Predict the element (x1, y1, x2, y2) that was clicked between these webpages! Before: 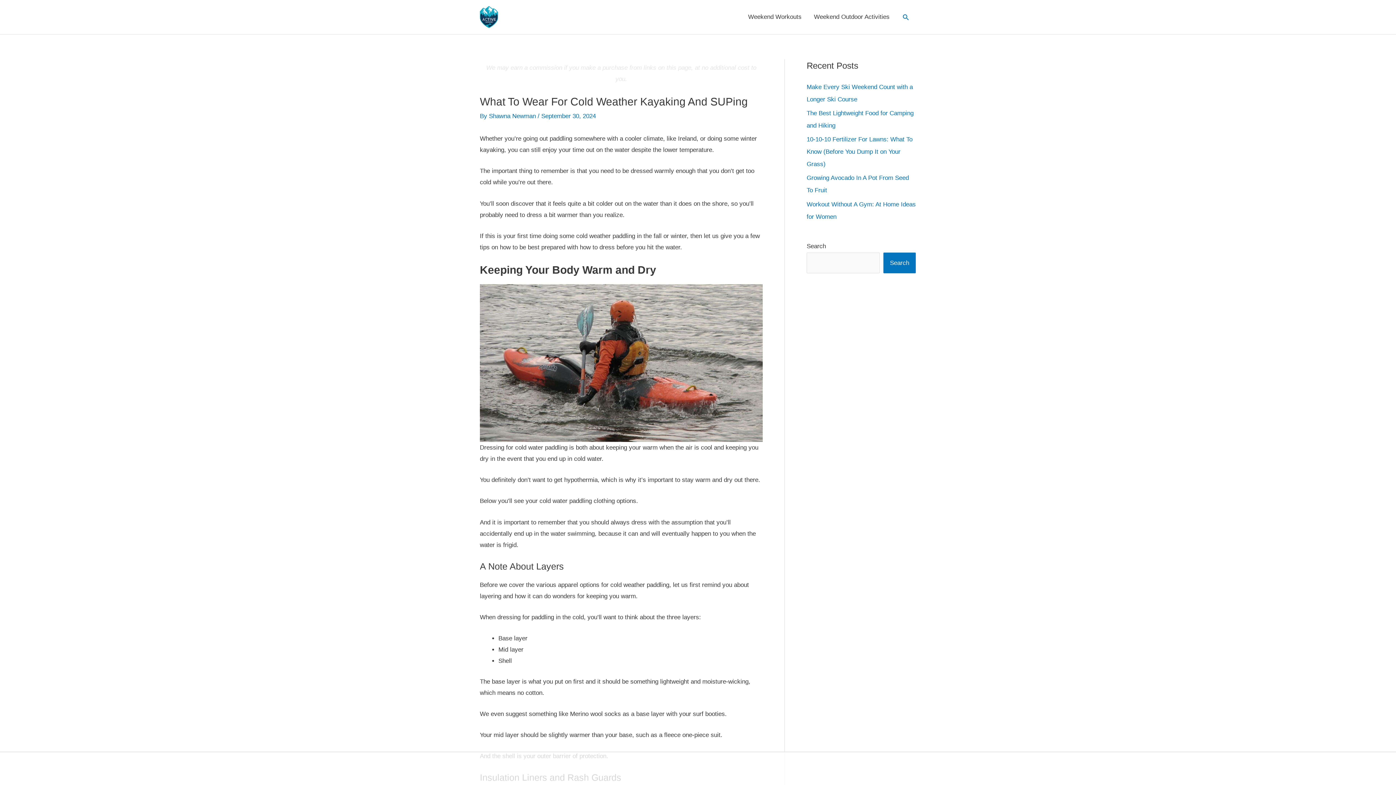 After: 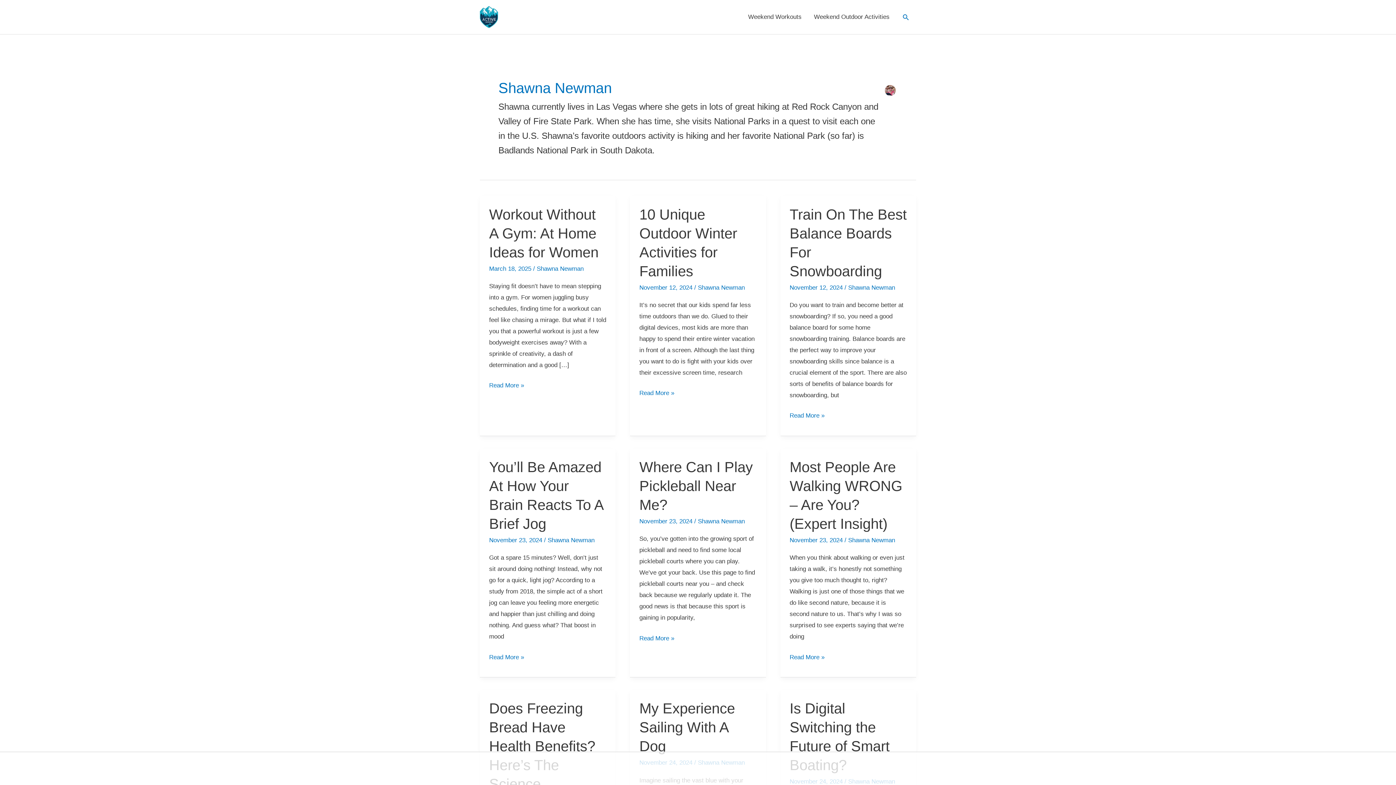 Action: label: Shawna Newman  bbox: (489, 112, 537, 119)